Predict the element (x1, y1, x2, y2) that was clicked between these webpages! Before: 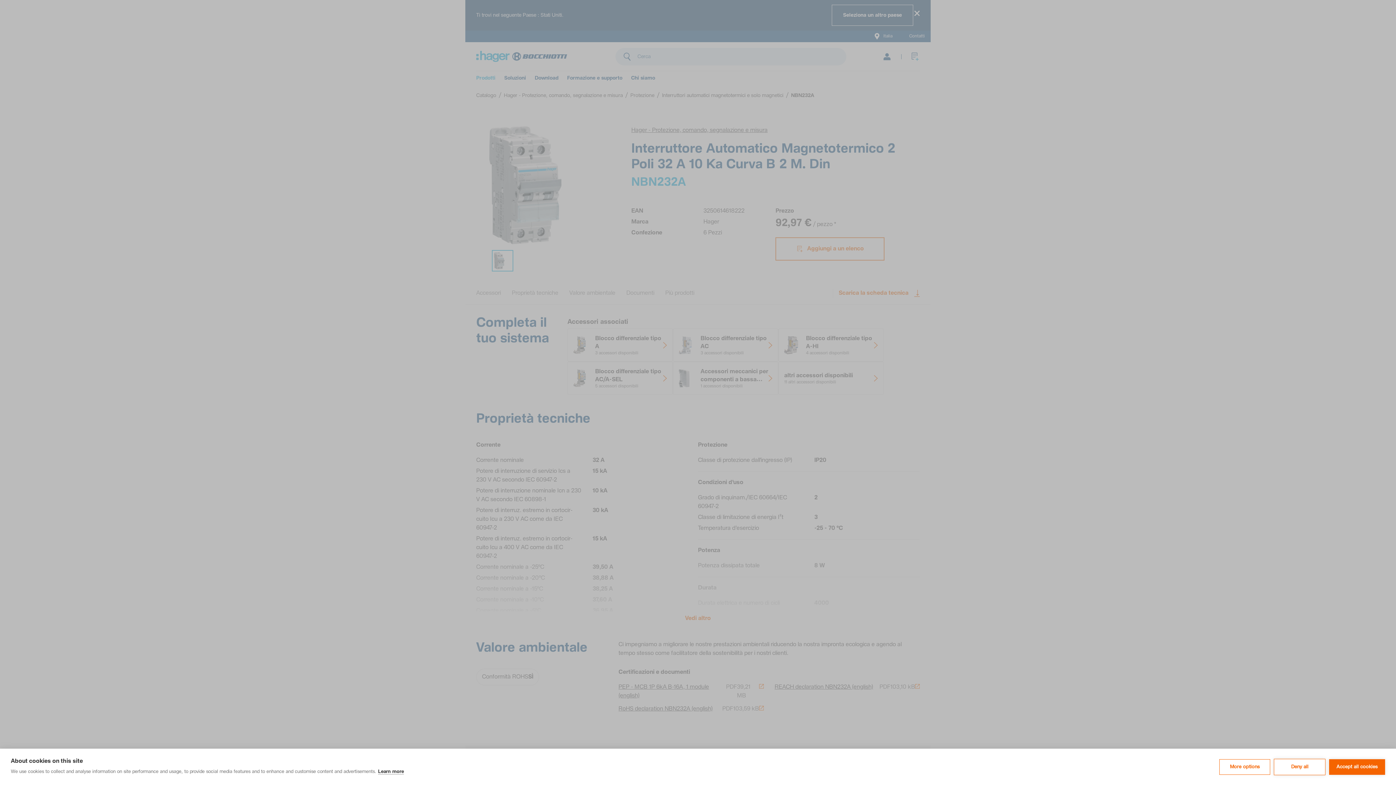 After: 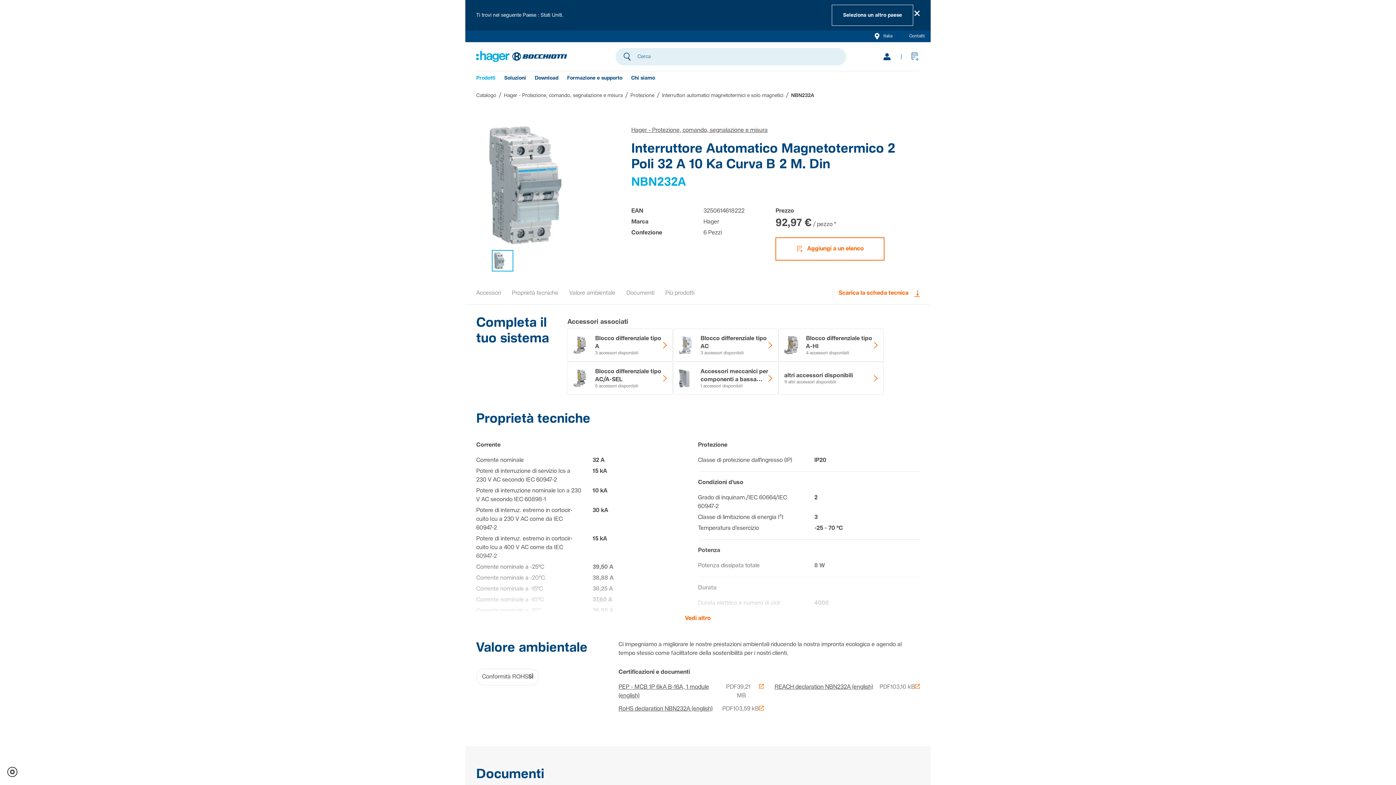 Action: label: Deny all bbox: (1274, 759, 1325, 775)